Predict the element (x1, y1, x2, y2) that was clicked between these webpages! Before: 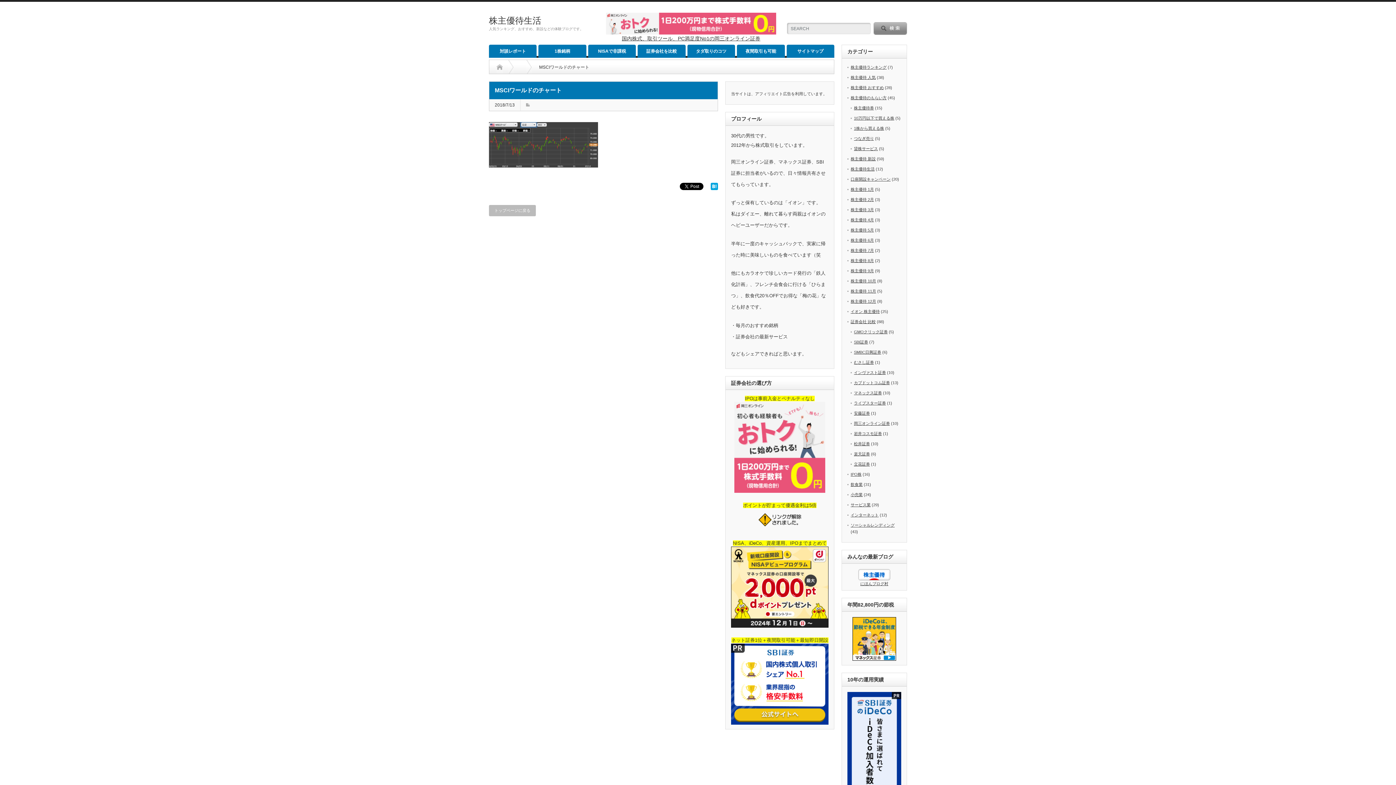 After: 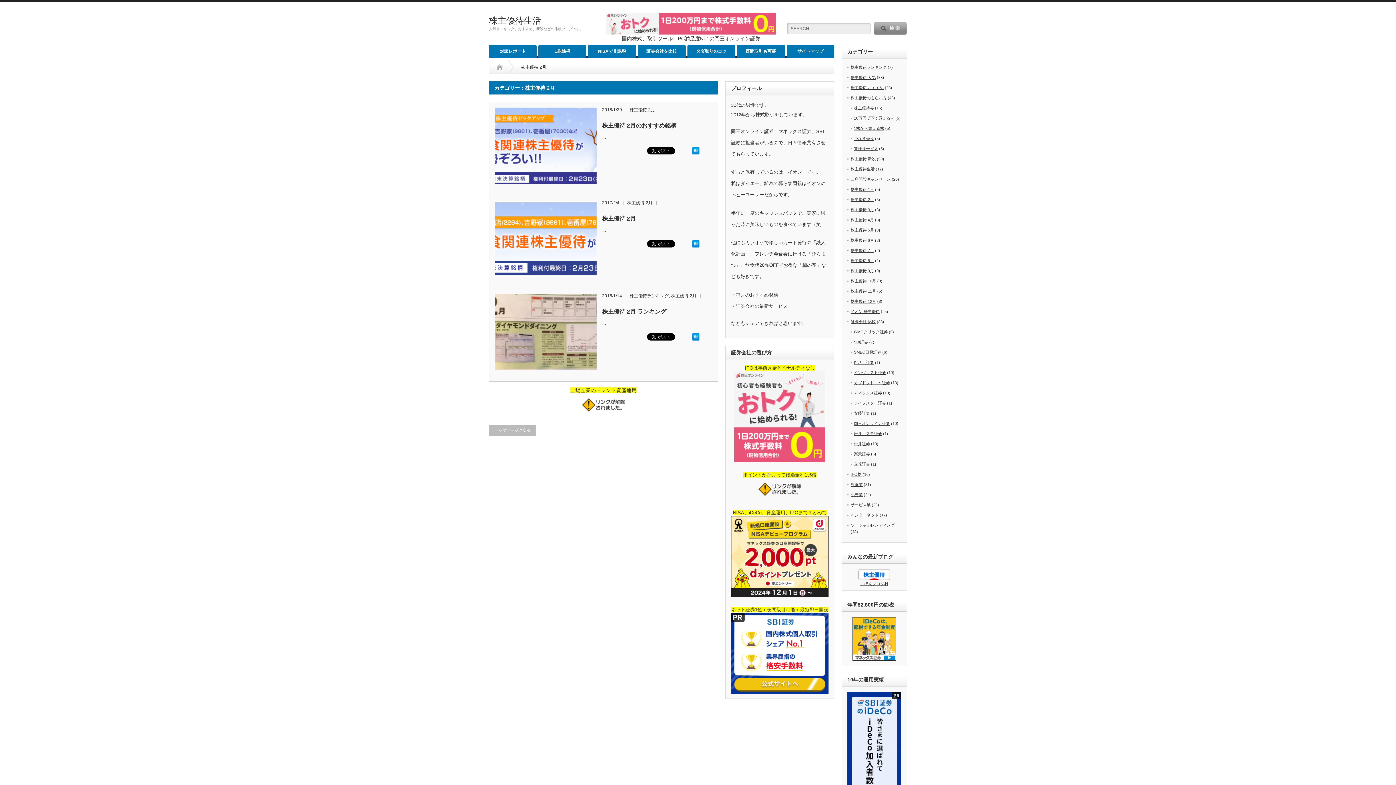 Action: bbox: (850, 197, 874, 201) label: 株主優待 2月